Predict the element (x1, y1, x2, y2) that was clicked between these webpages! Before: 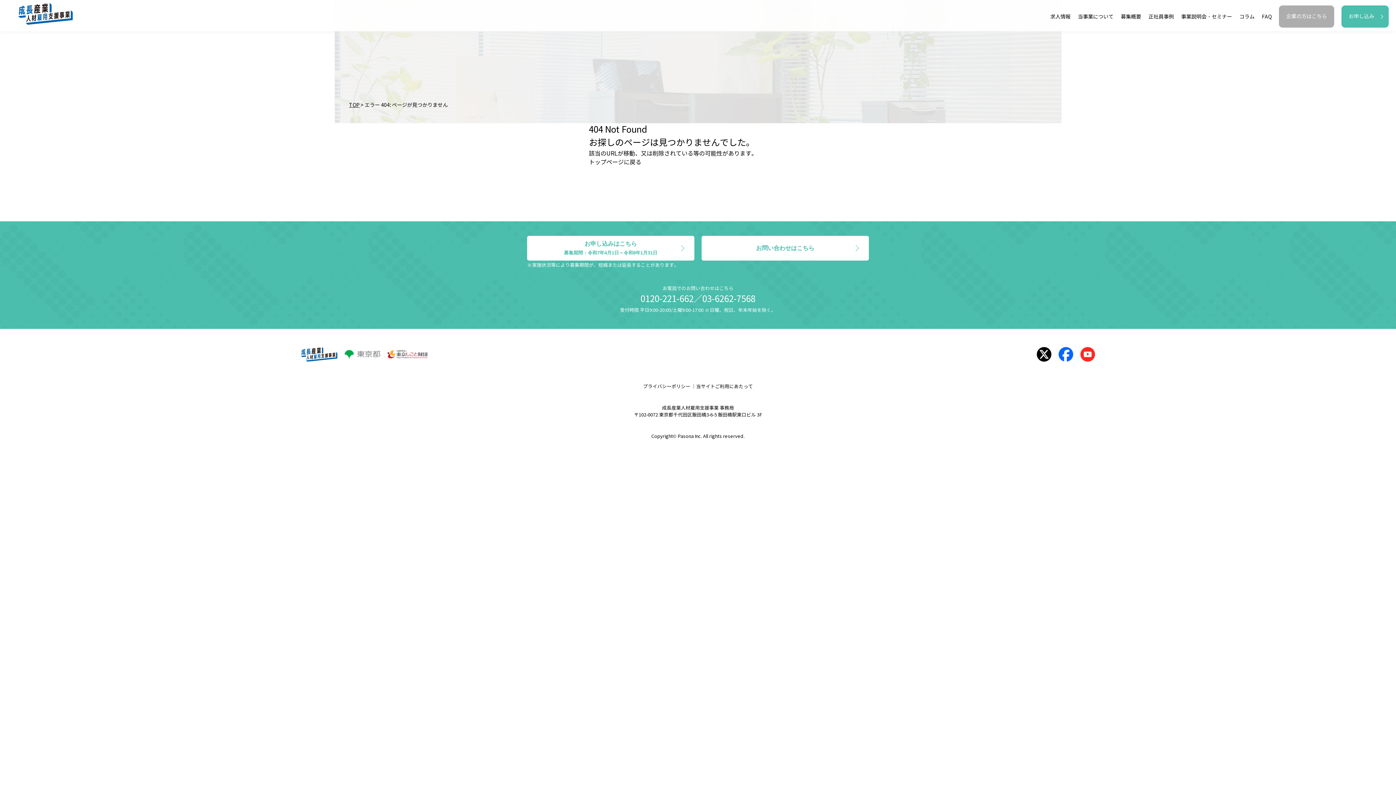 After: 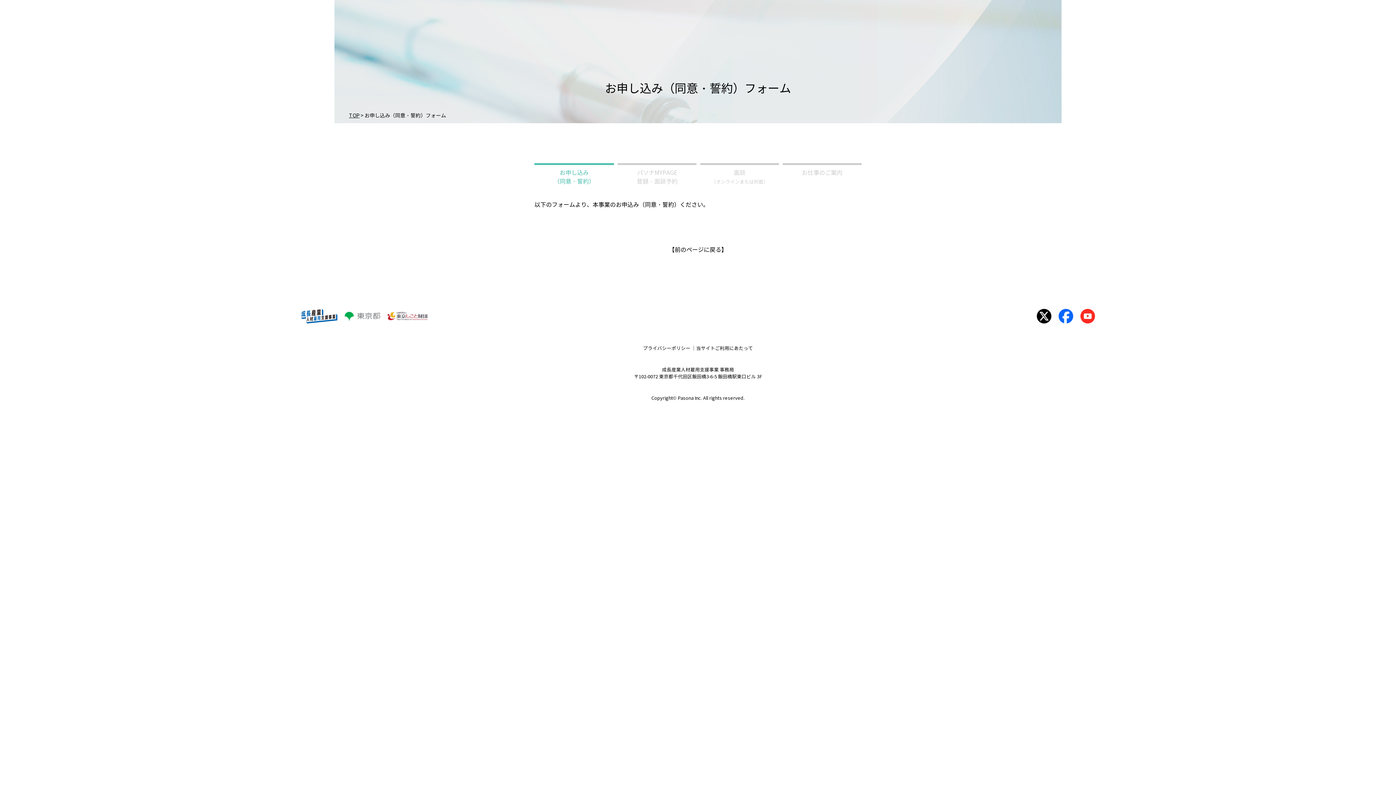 Action: label: お申し込みはこちら
募集期間：令和7年4月1日～令和8年1月31日 bbox: (527, 236, 694, 260)